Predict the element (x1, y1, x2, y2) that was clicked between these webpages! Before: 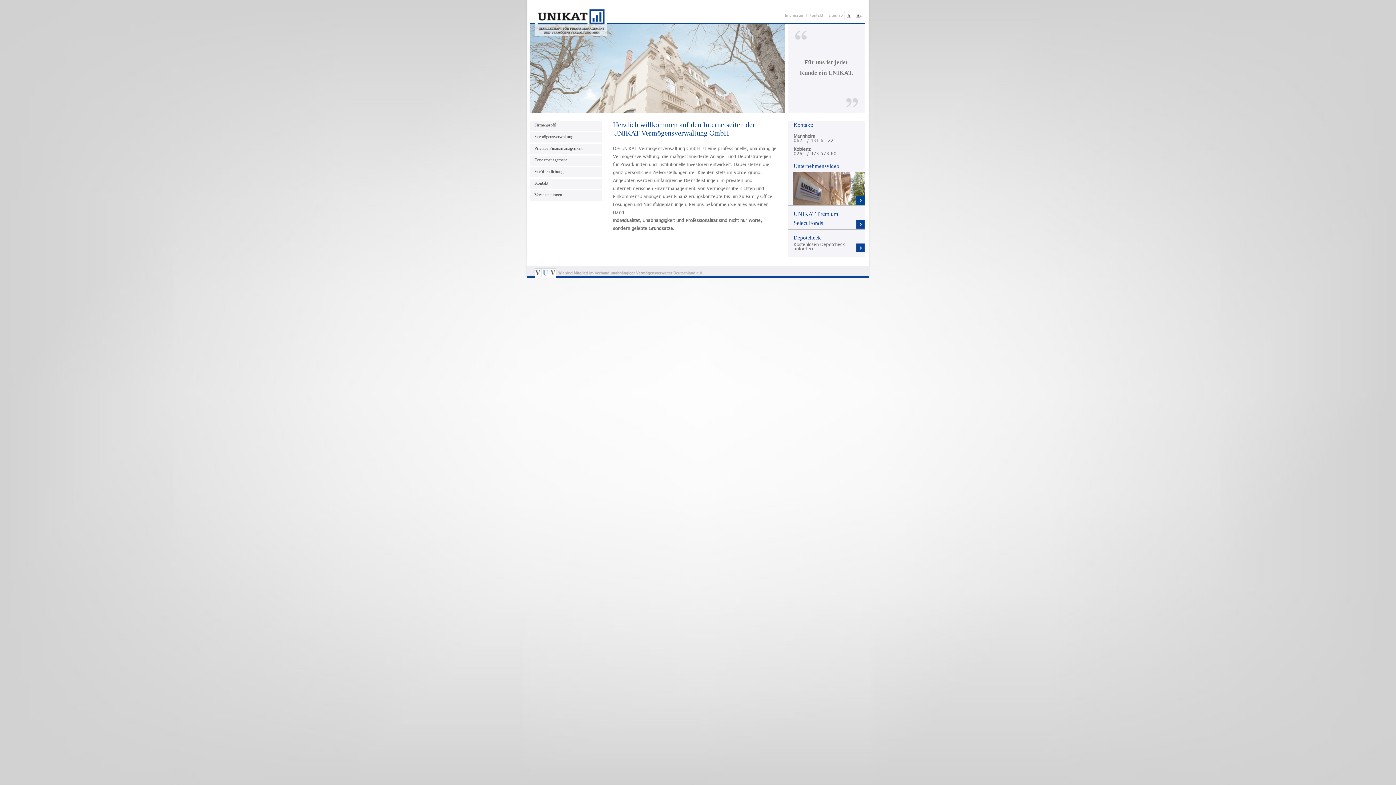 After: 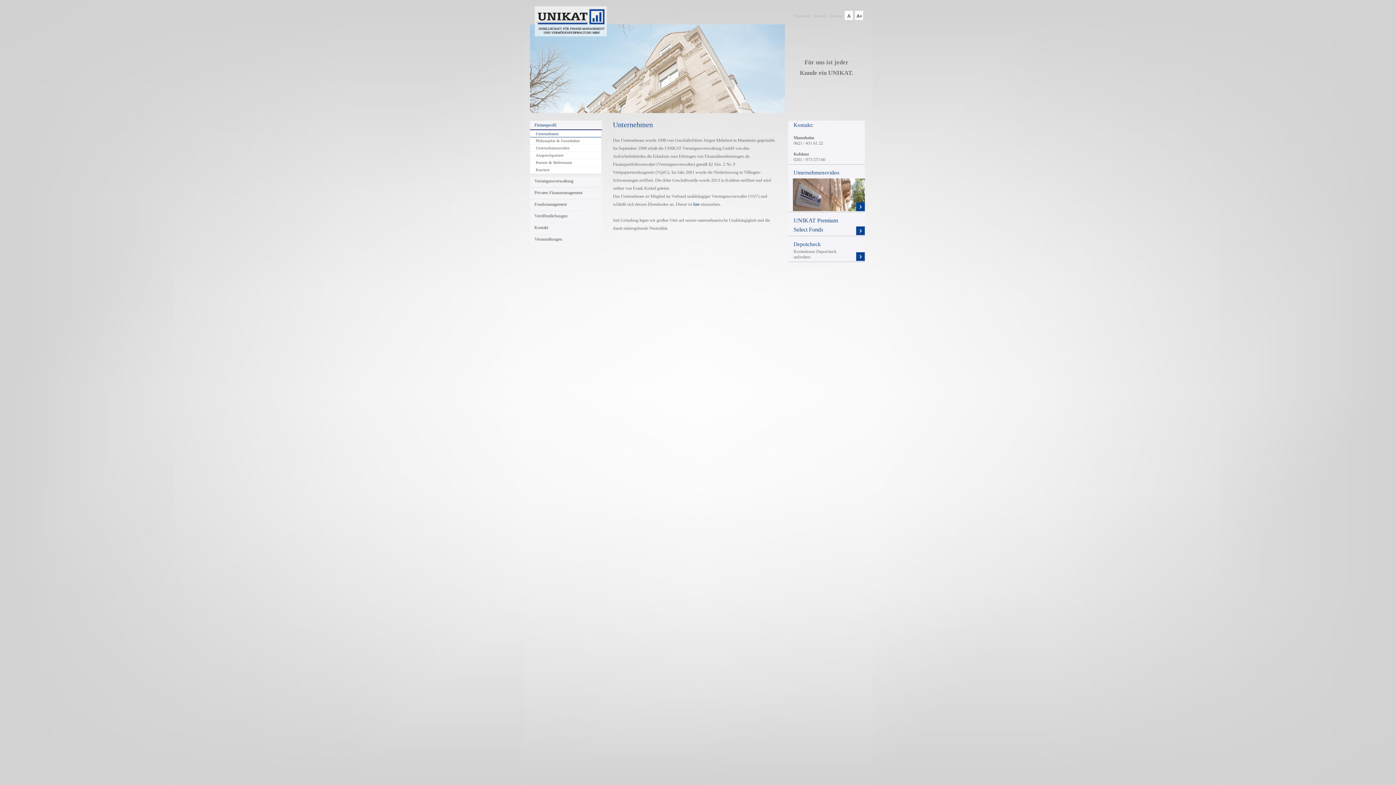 Action: label: Firmenprofil bbox: (530, 120, 602, 130)